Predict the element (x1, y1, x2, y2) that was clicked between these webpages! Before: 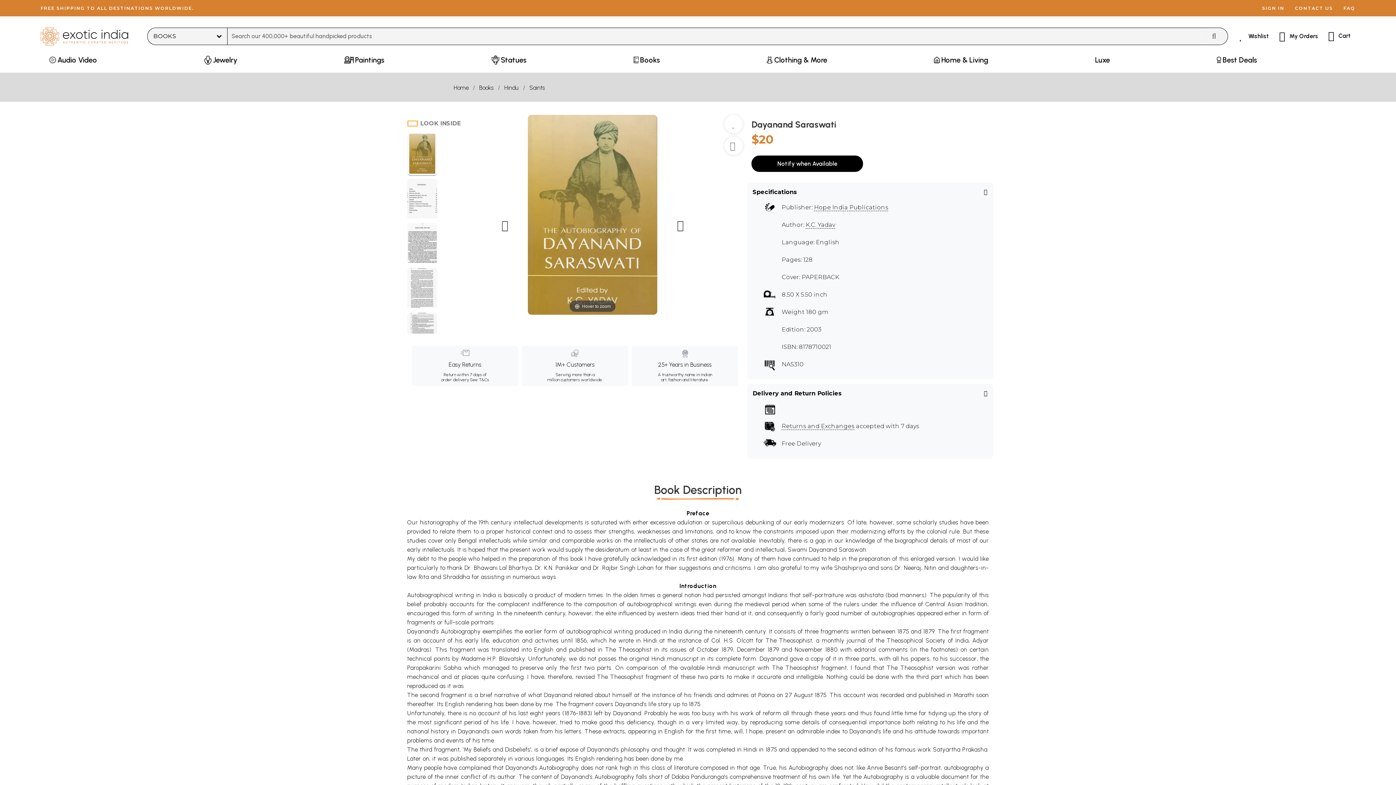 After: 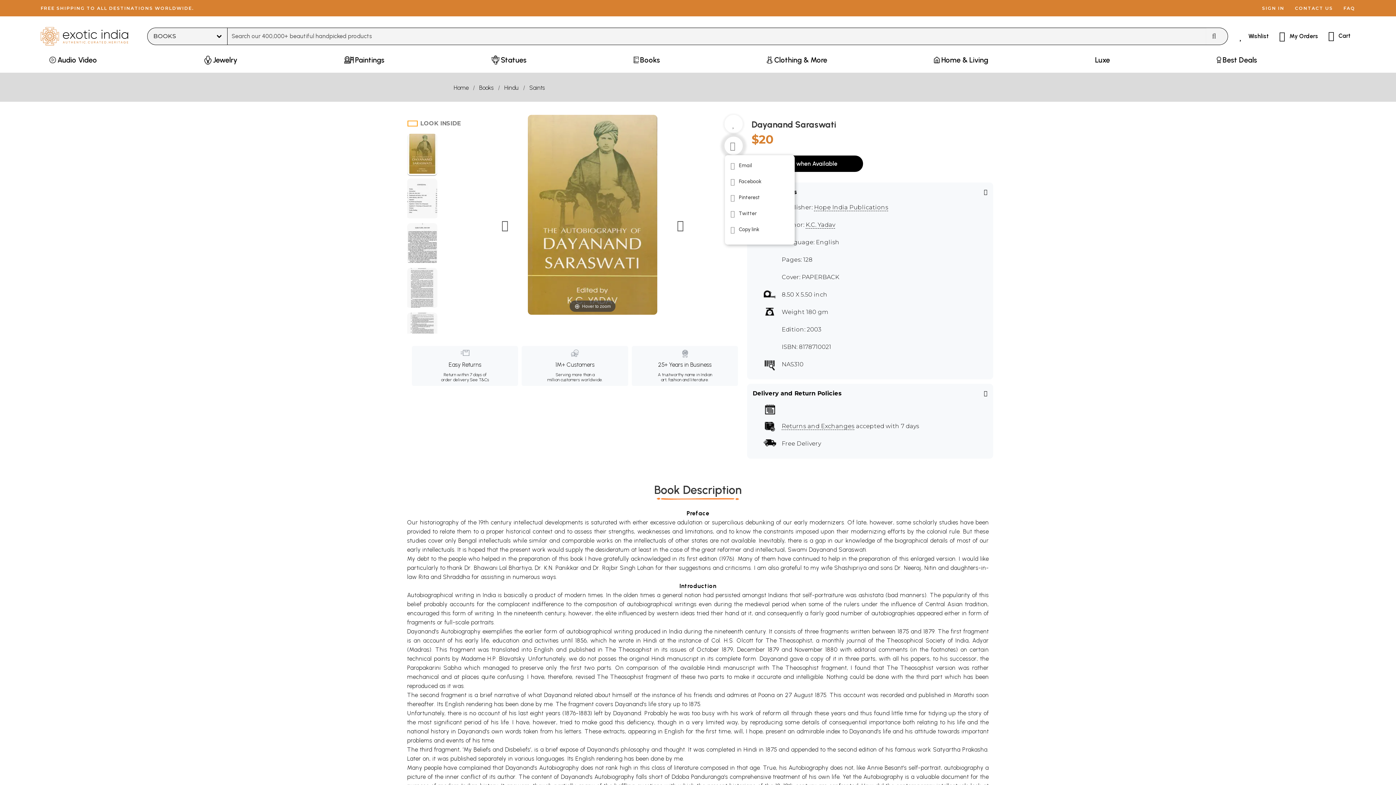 Action: bbox: (728, 144, 737, 153)